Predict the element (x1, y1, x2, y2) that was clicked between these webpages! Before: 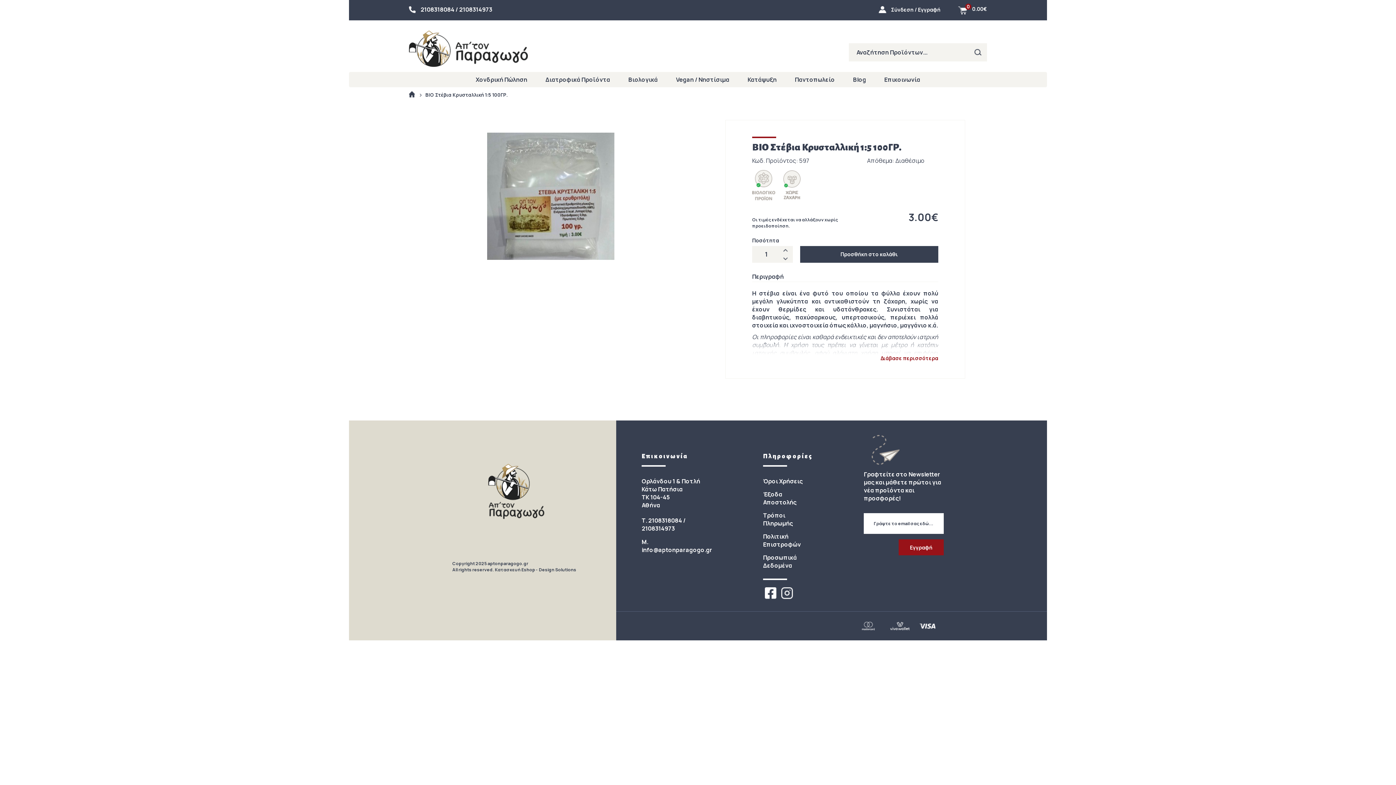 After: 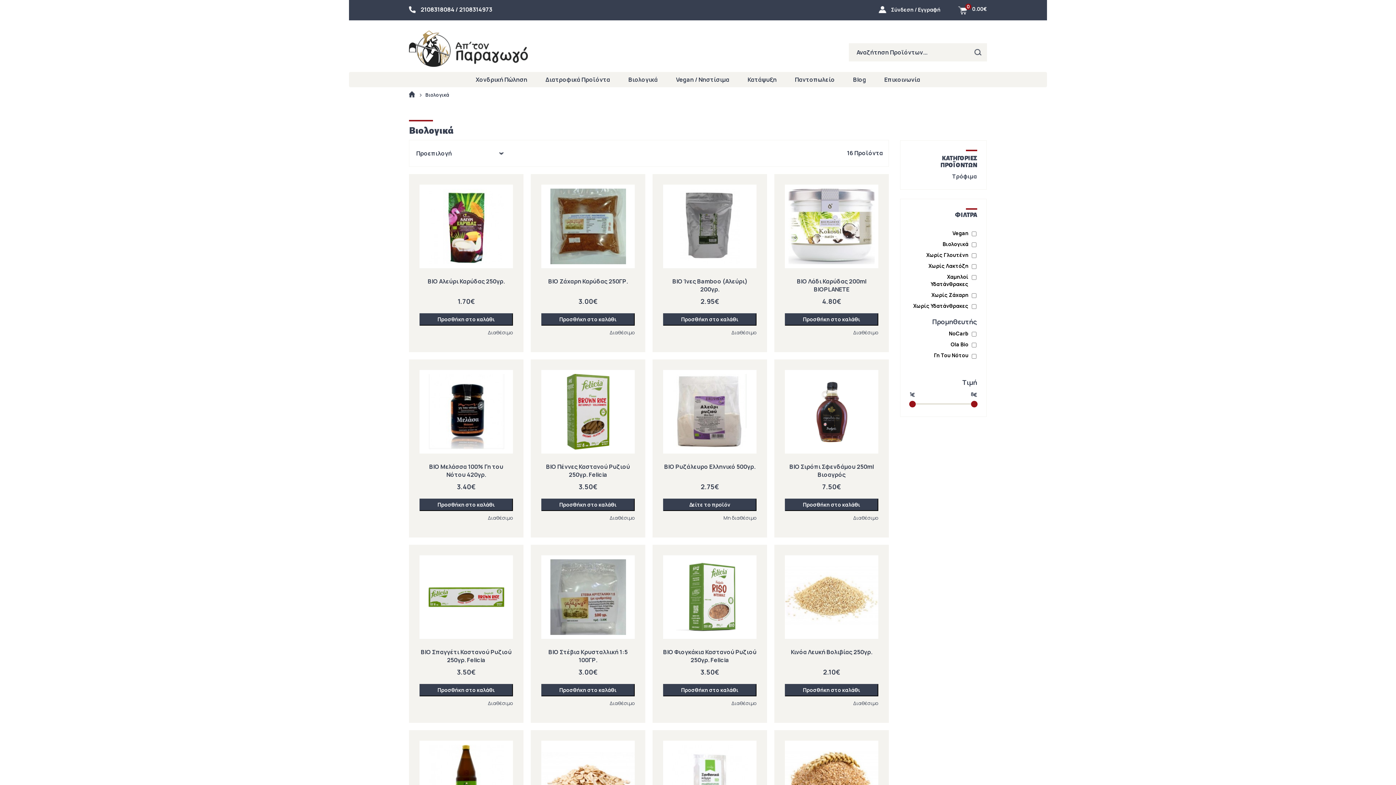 Action: label: Βιολογικά bbox: (619, 72, 667, 86)